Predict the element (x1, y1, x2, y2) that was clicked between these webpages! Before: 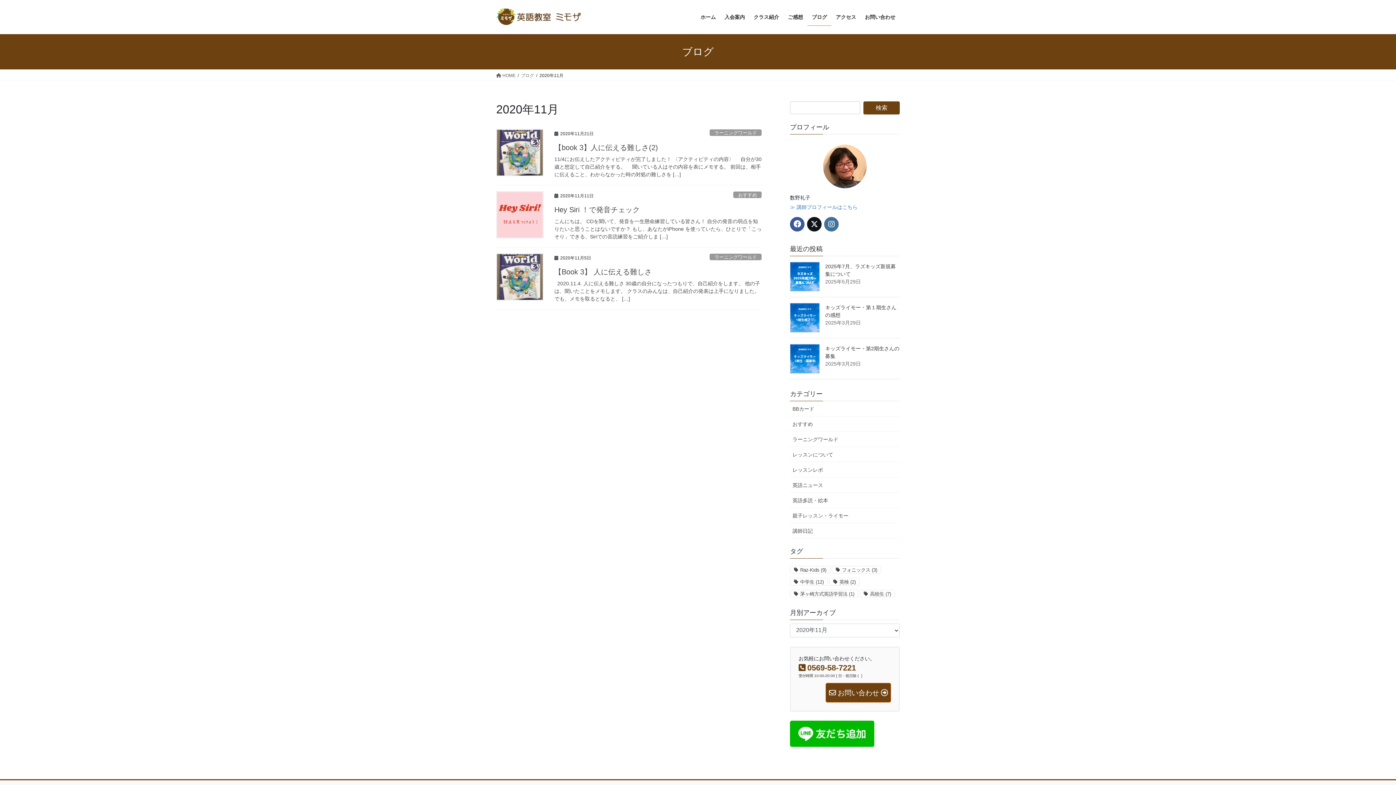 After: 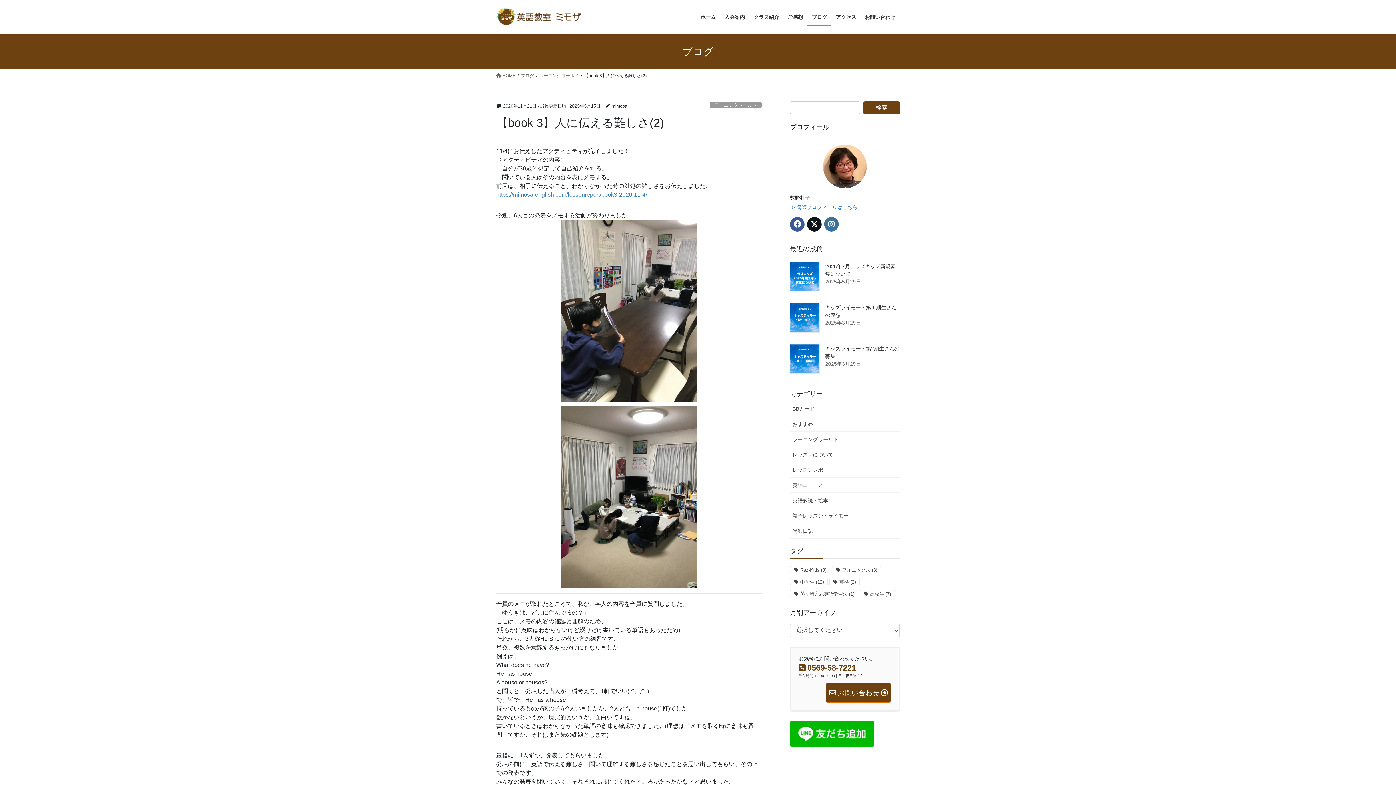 Action: bbox: (554, 143, 658, 151) label: 【book 3】人に伝える難しさ(2)